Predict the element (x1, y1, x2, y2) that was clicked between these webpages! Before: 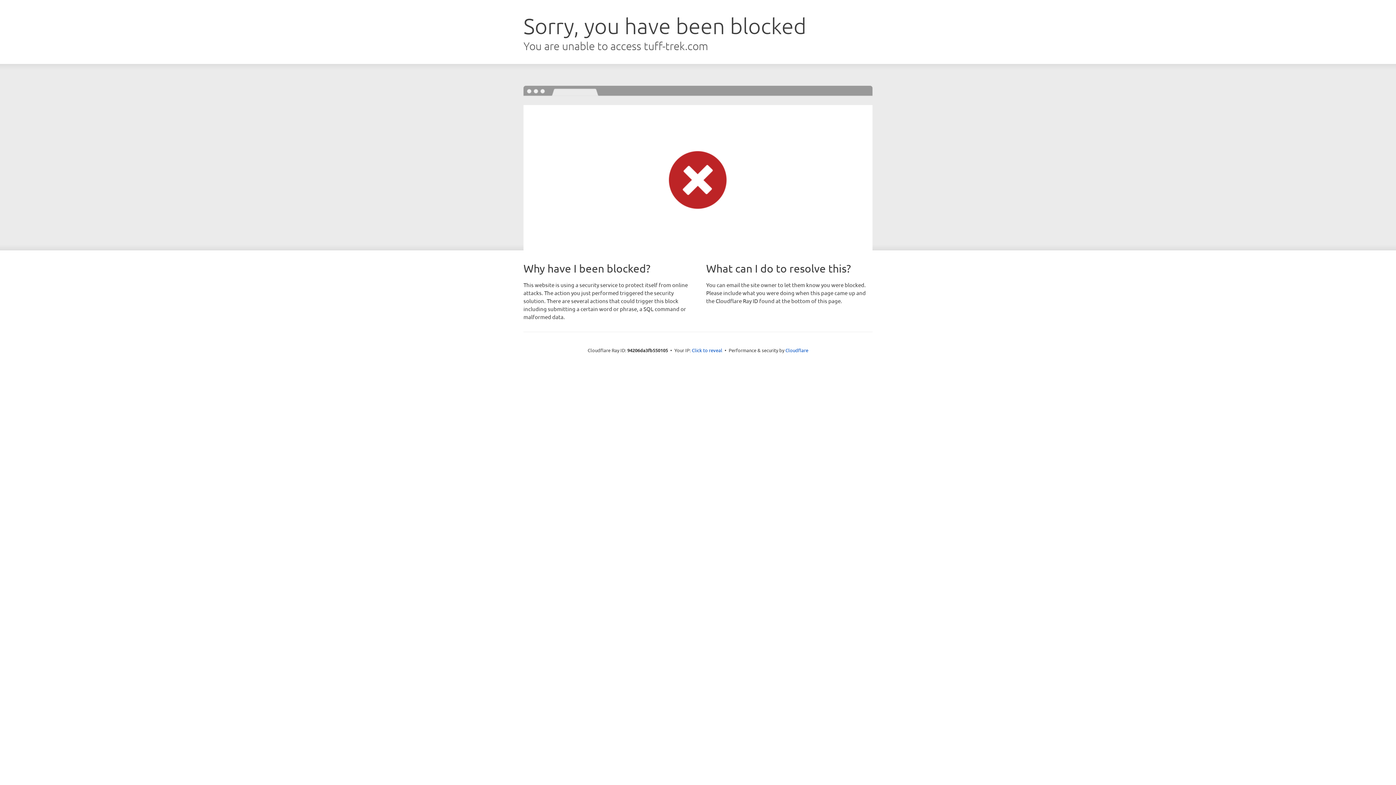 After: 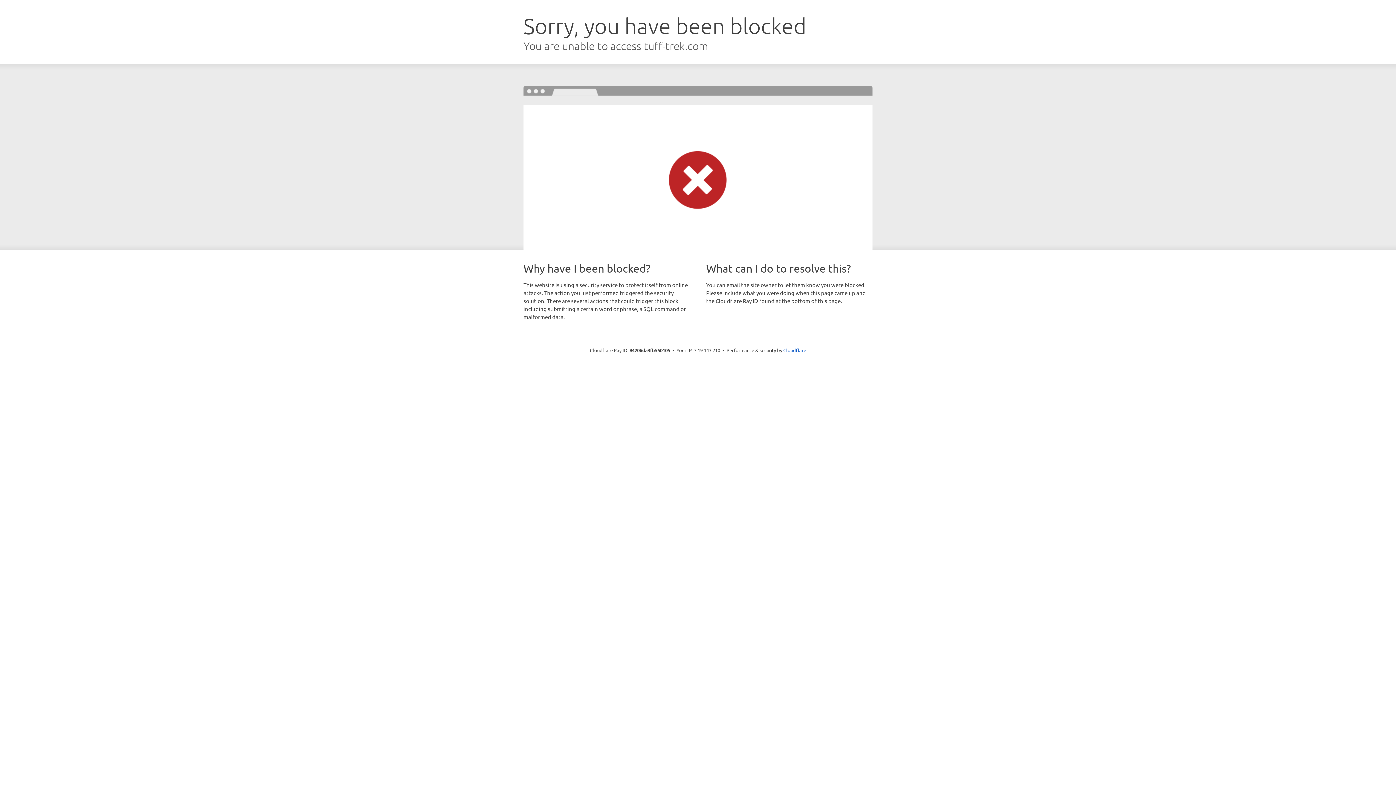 Action: label: Click to reveal bbox: (692, 346, 722, 353)